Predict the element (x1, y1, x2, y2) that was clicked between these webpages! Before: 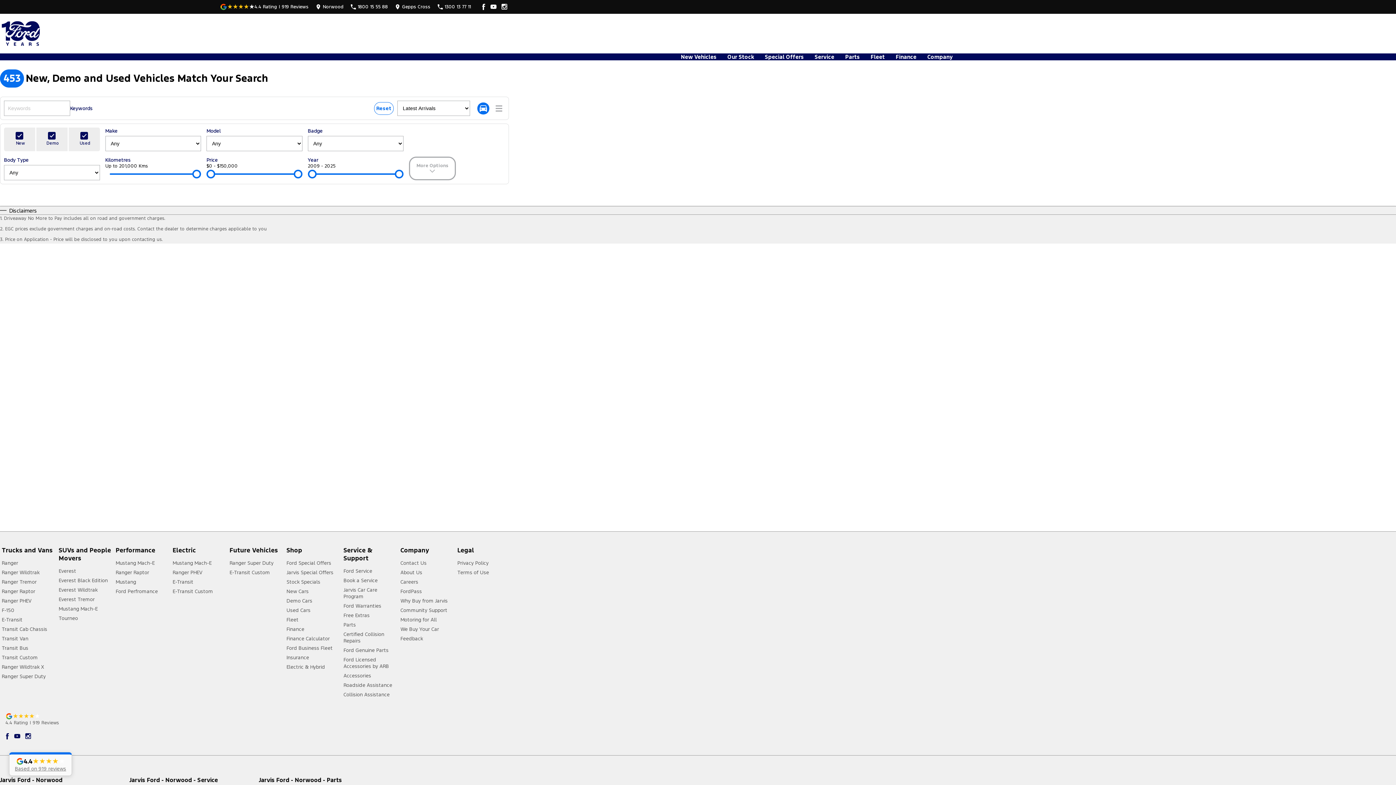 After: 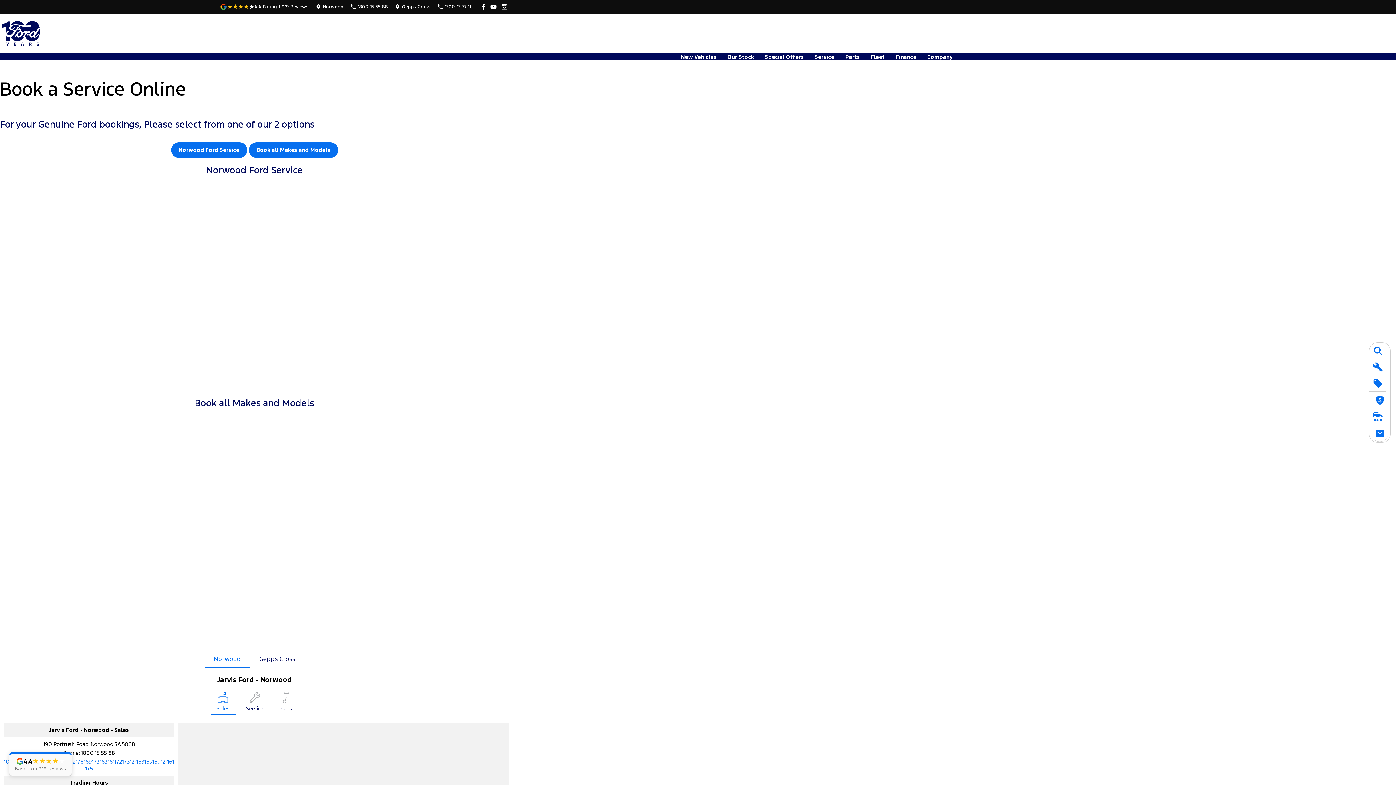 Action: bbox: (343, 577, 377, 586) label: Book a Service